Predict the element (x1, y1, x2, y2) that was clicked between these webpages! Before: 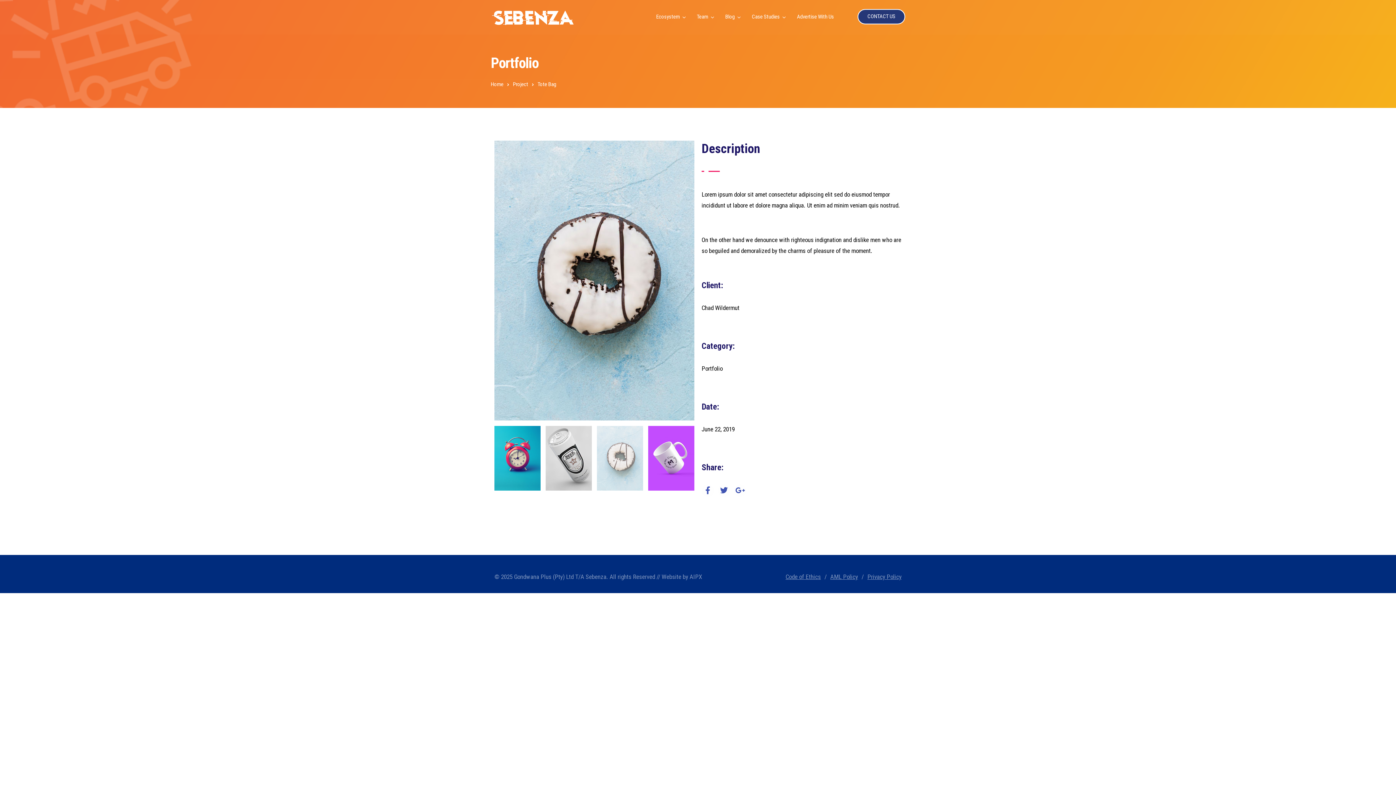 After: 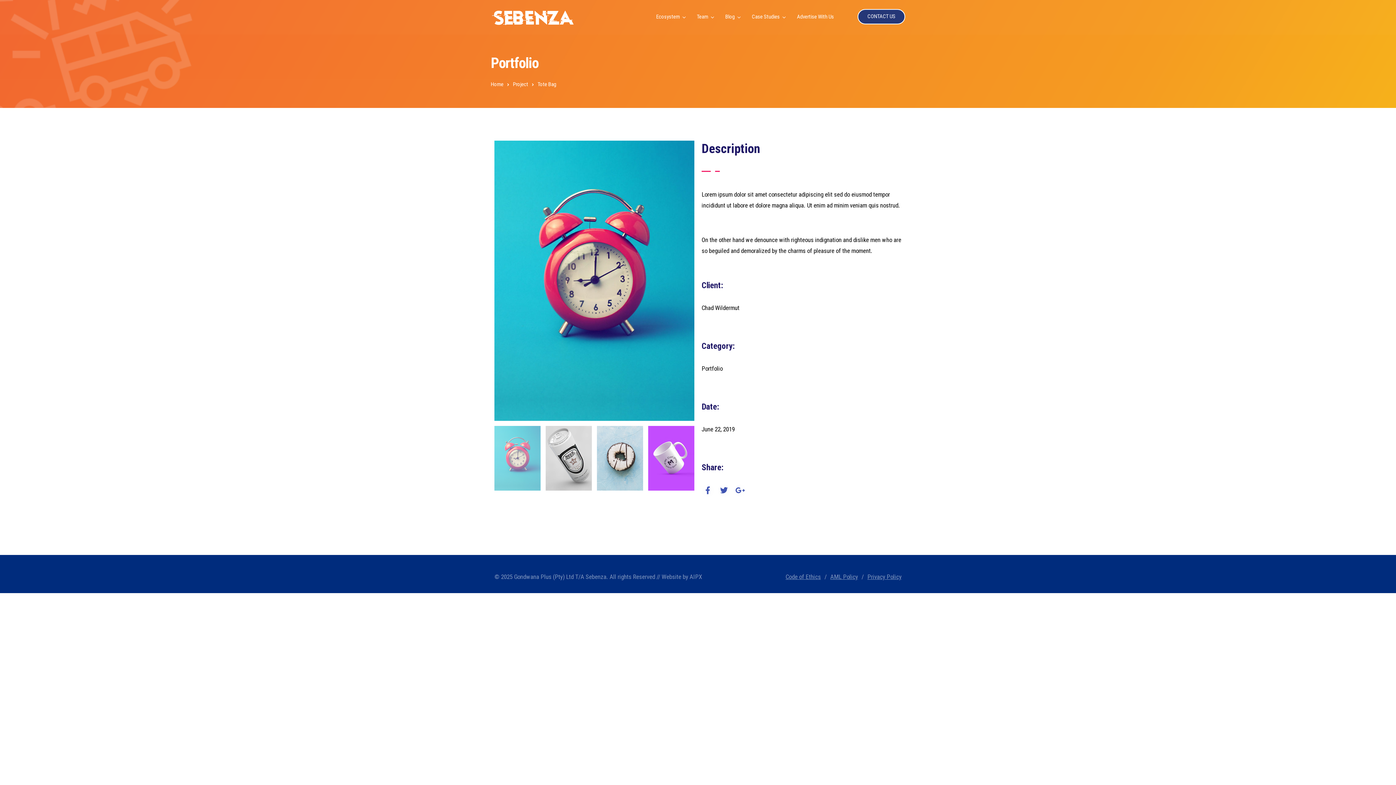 Action: bbox: (492, 426, 543, 490)